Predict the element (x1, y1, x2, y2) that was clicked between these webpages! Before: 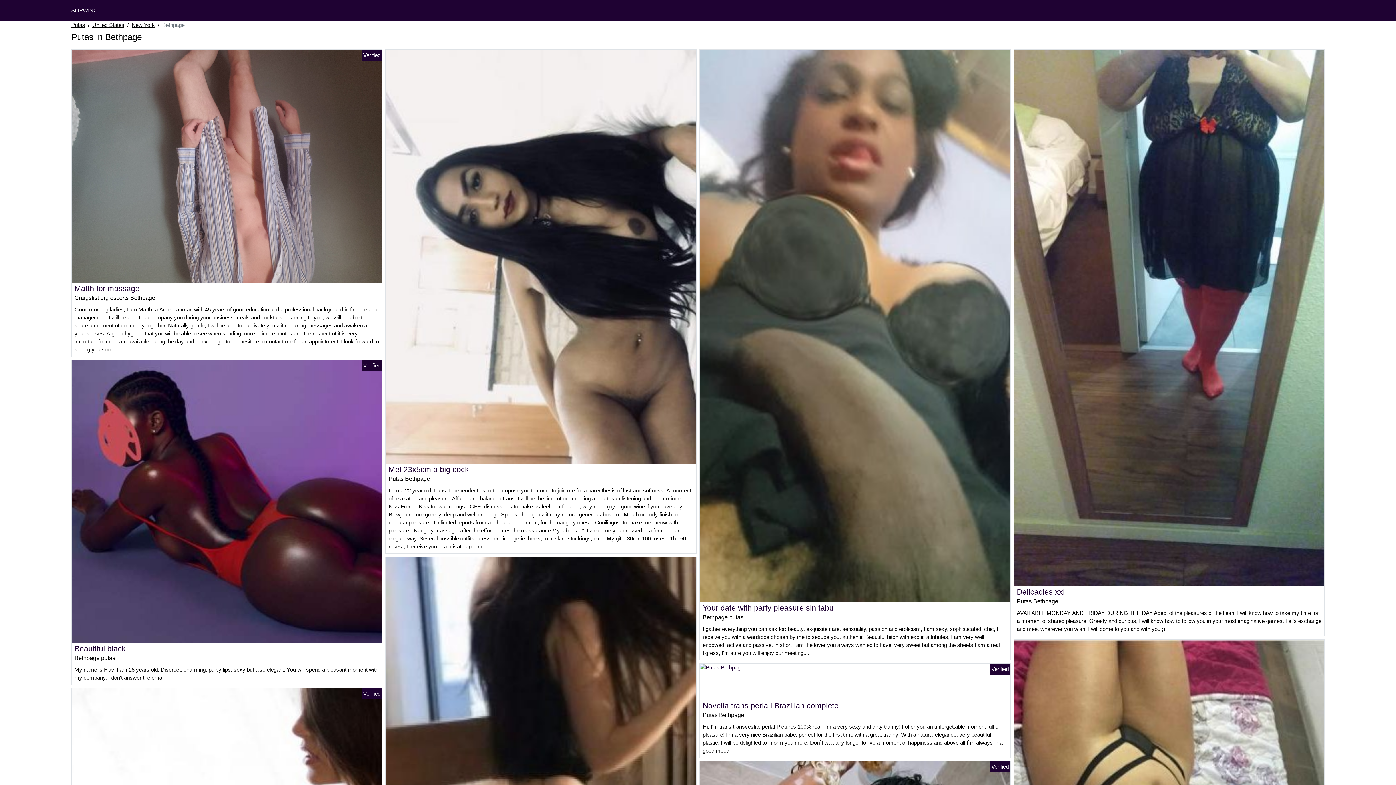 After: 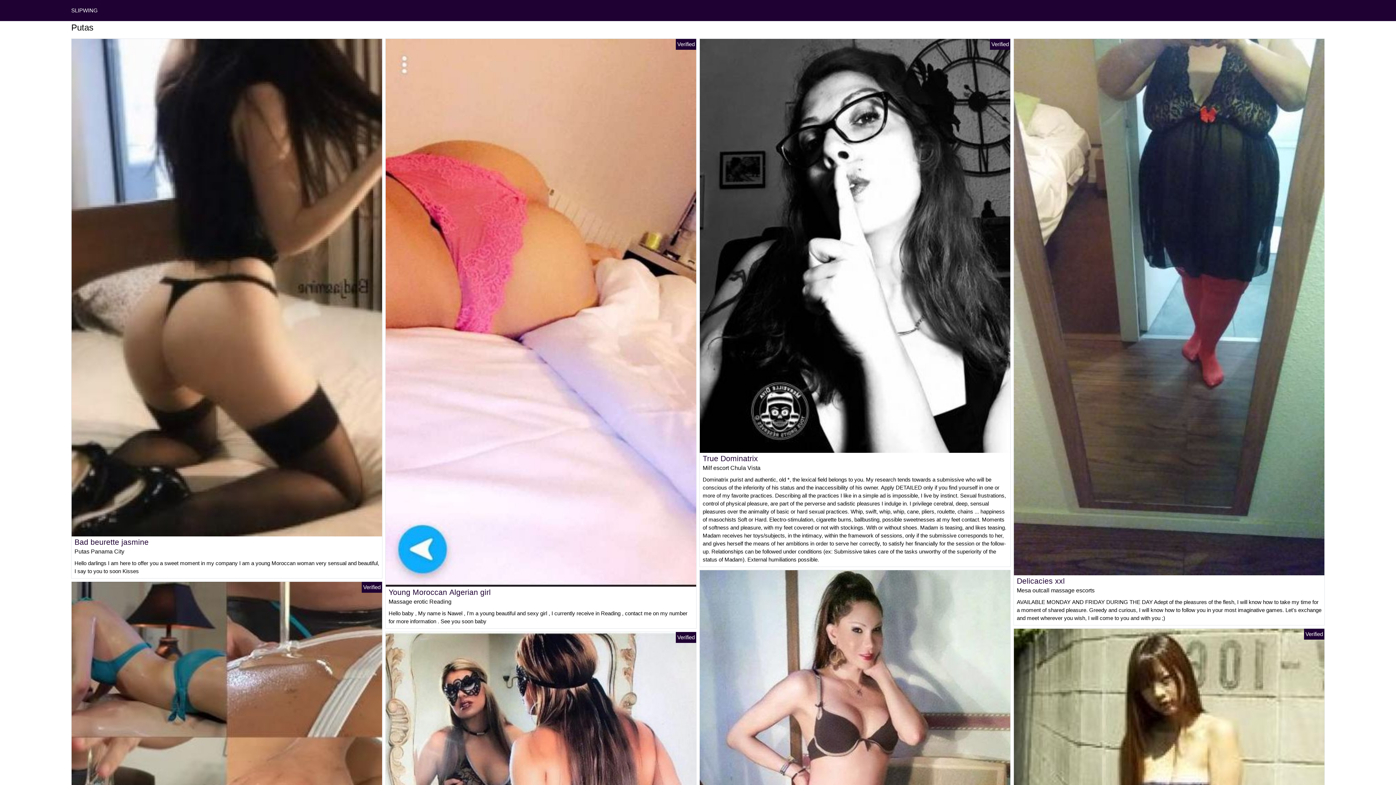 Action: bbox: (71, 7, 97, 13) label: SLIPWING